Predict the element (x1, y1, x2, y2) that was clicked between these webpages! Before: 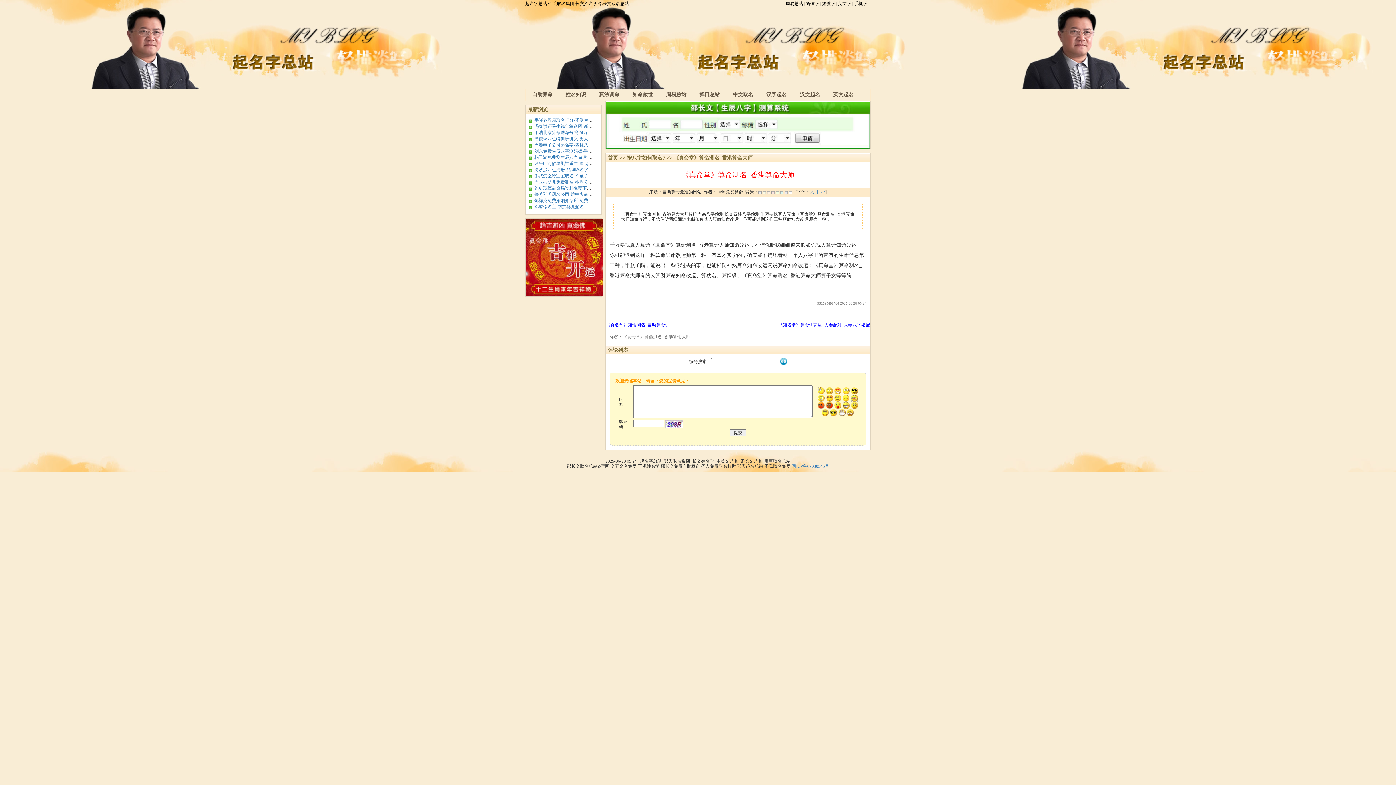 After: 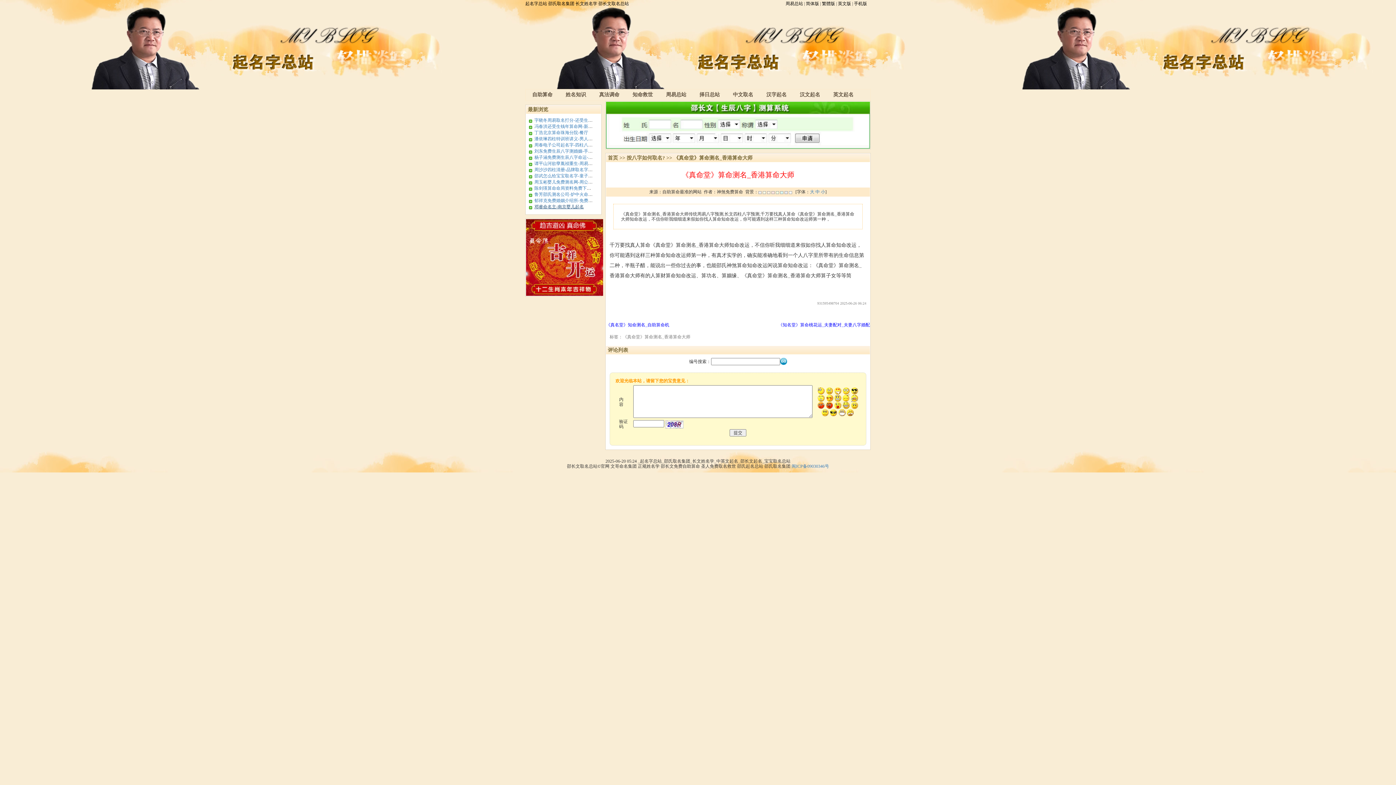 Action: label: 邓睿命名主-南京婴儿起名 bbox: (534, 204, 584, 209)